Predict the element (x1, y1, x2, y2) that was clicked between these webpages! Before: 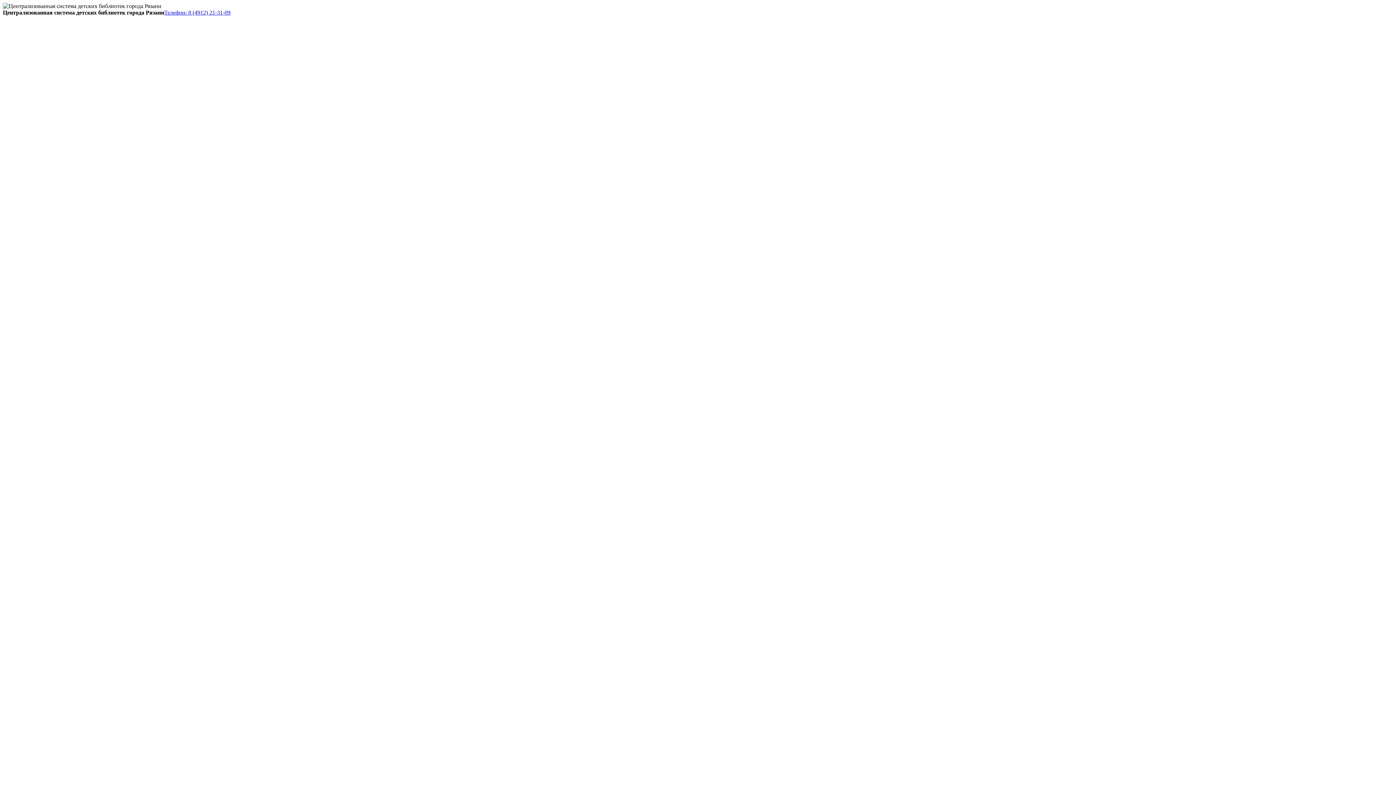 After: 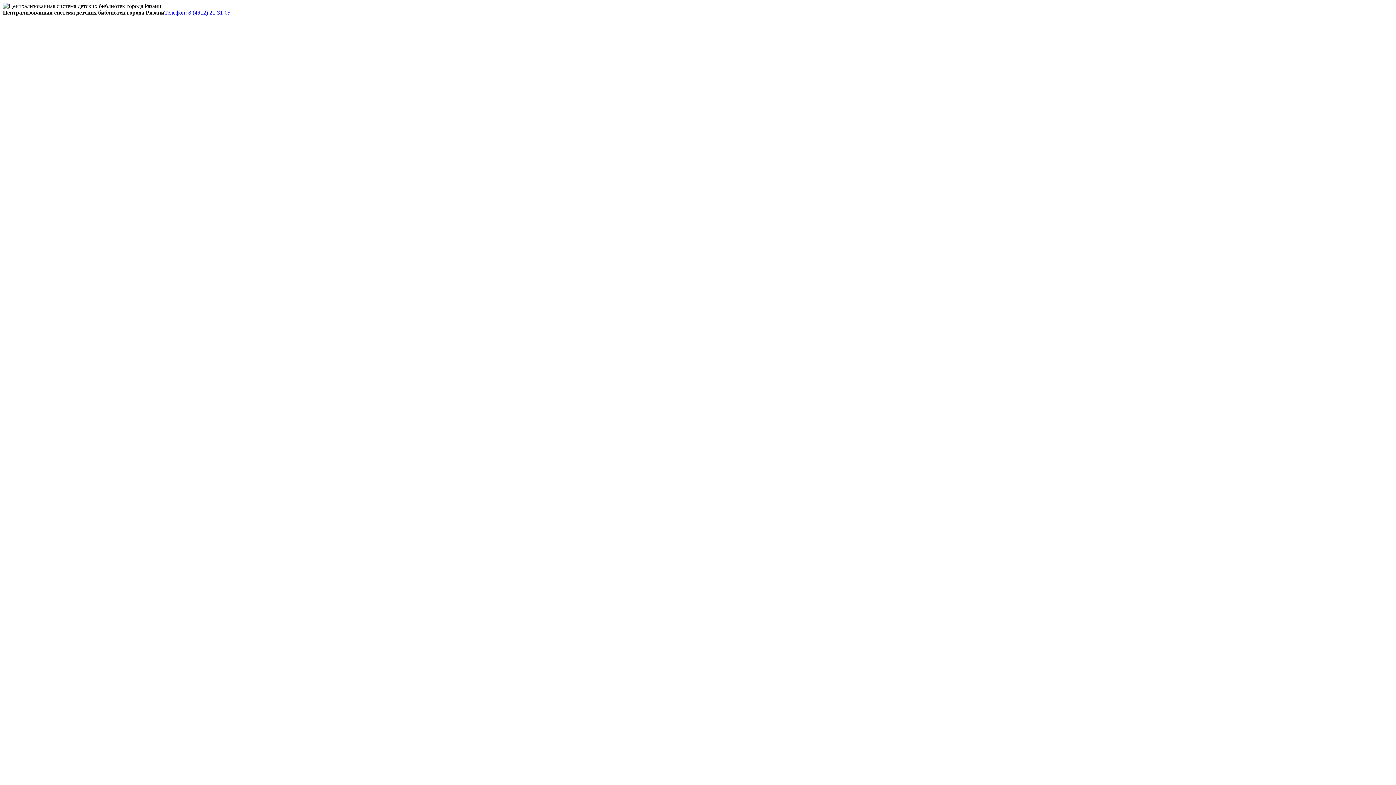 Action: label: Телефон: 8 (4912) 21-31-09 bbox: (164, 9, 230, 15)